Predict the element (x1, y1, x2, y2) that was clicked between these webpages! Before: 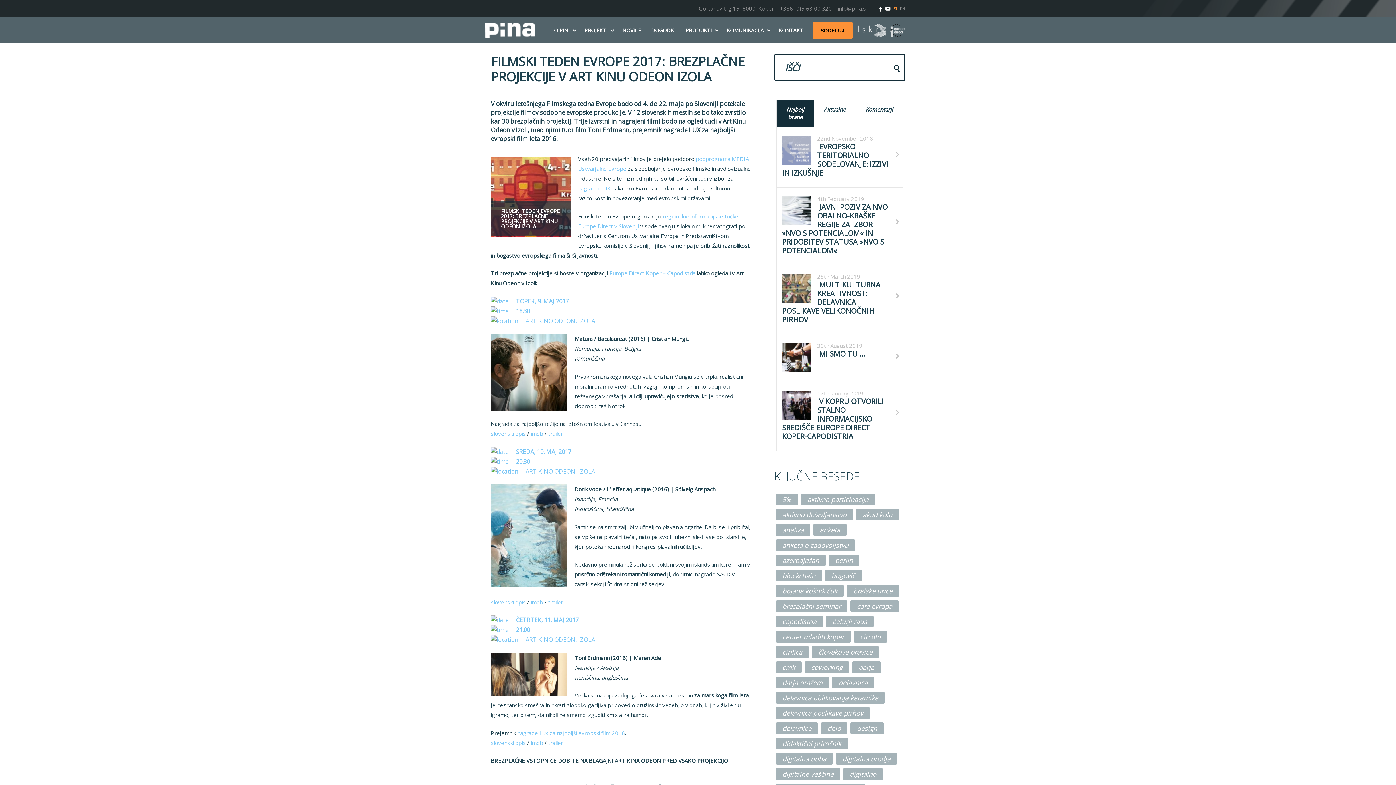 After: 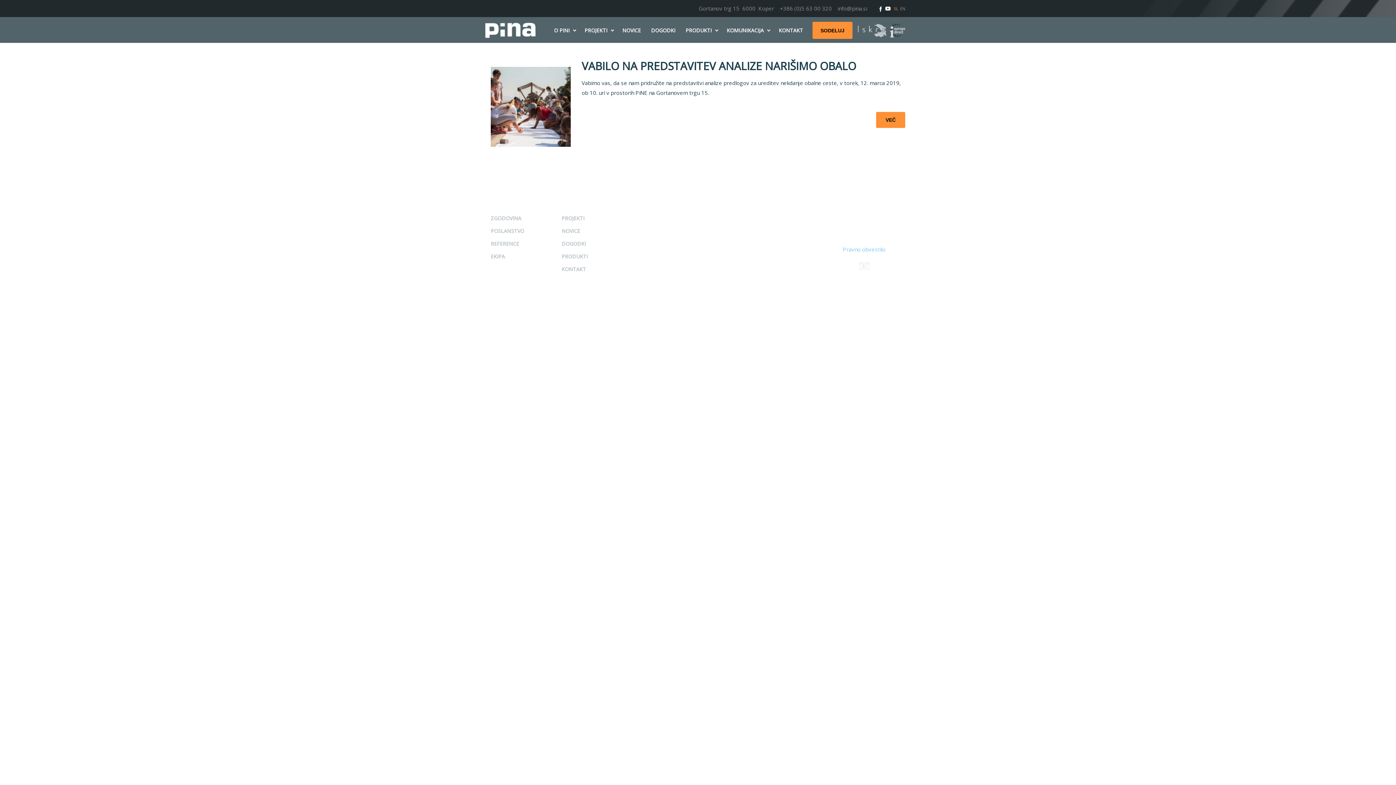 Action: label: analiza bbox: (776, 524, 810, 536)